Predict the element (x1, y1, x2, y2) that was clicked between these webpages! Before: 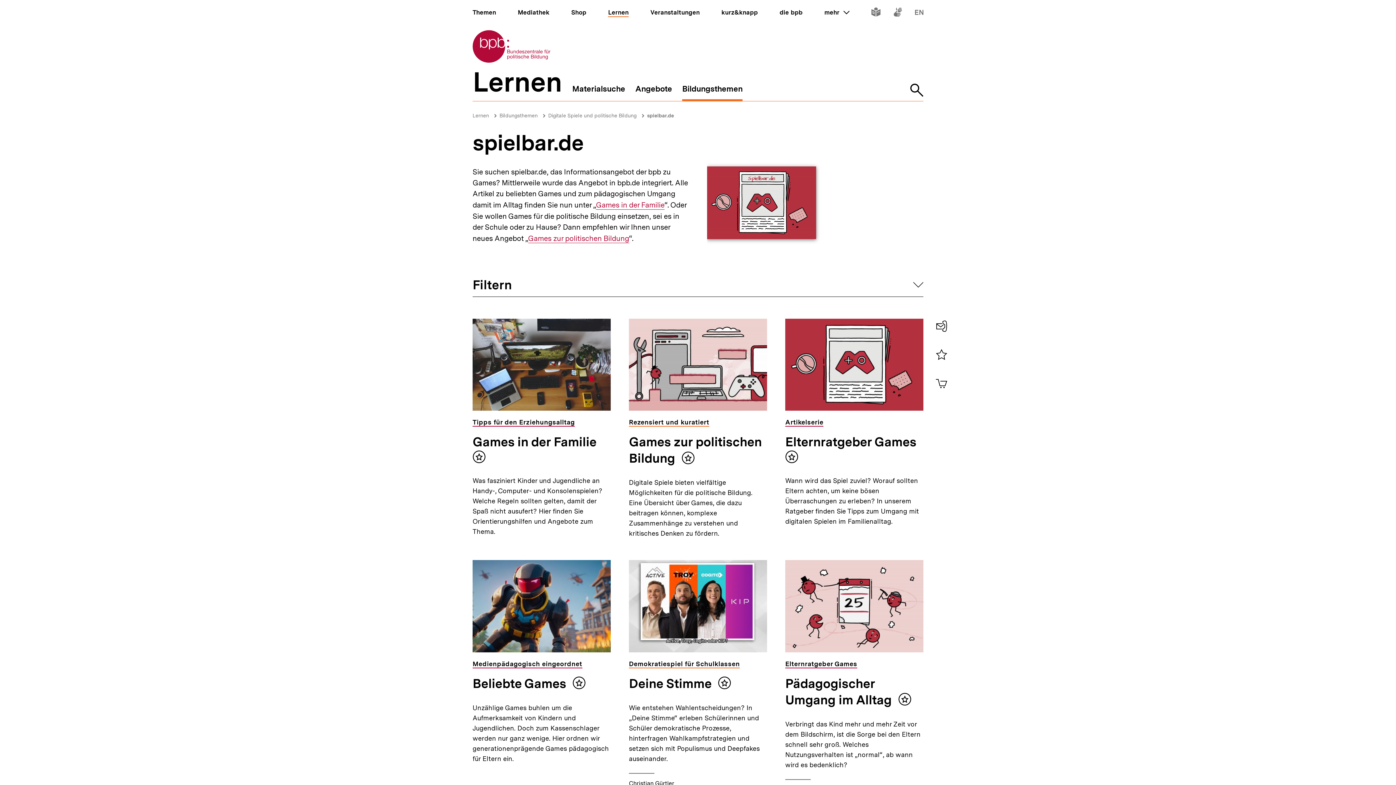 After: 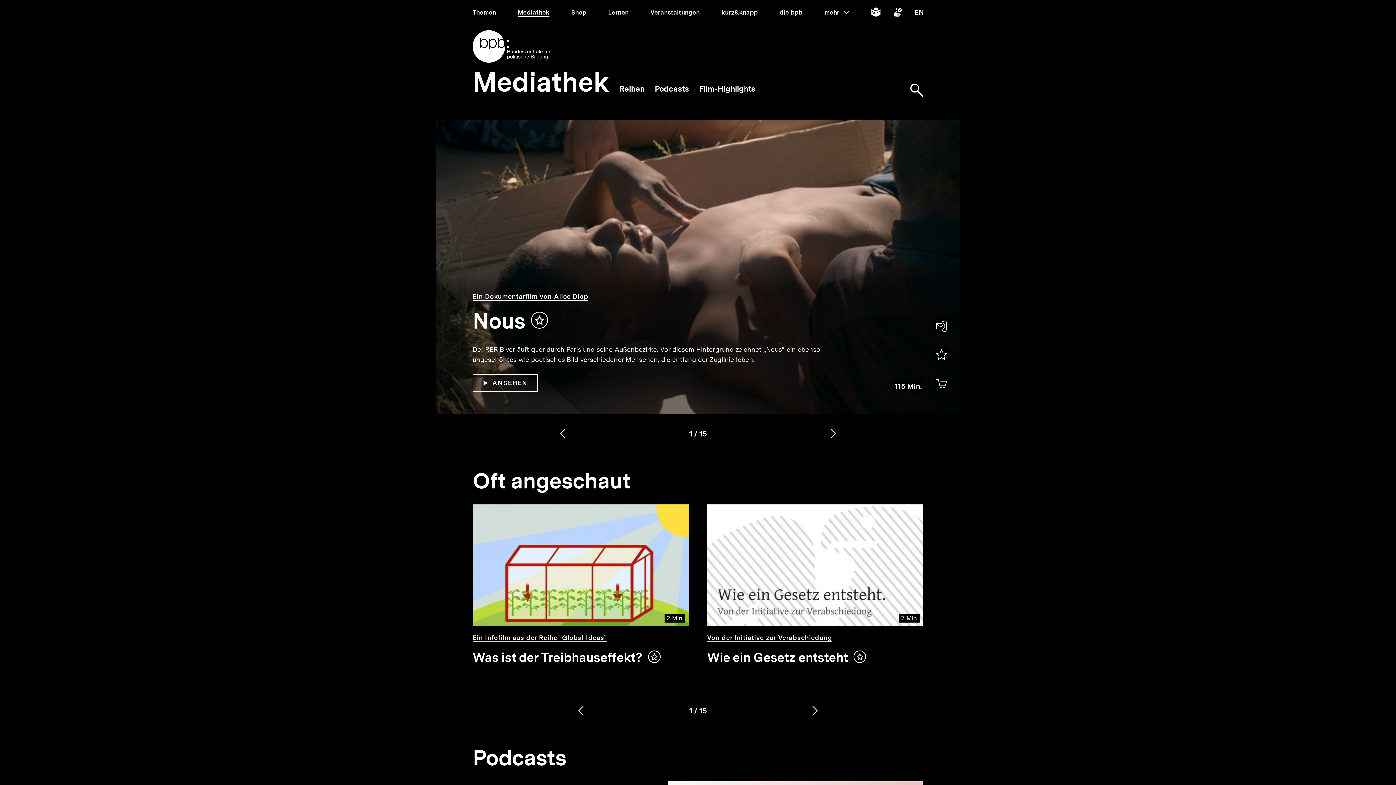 Action: bbox: (517, 8, 549, 16) label: Mediathek